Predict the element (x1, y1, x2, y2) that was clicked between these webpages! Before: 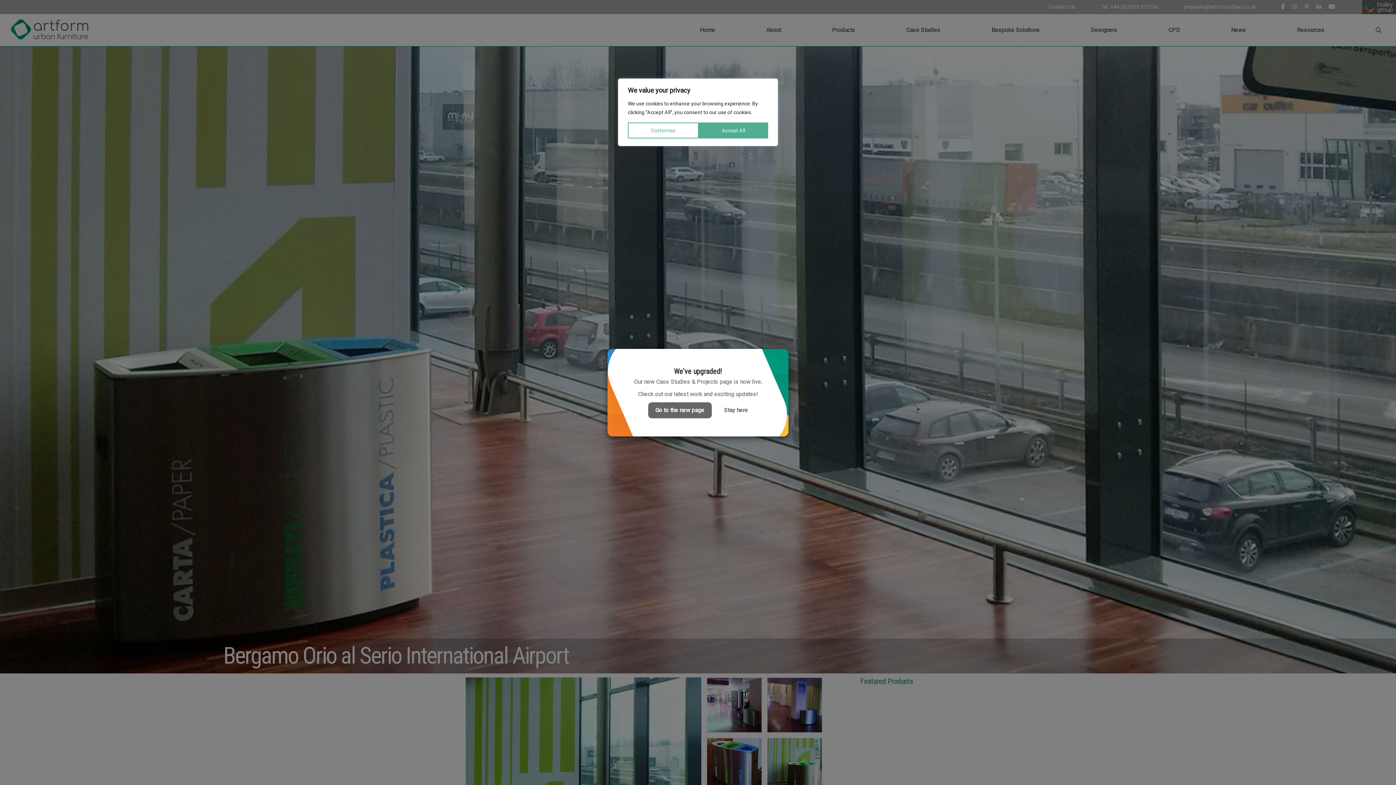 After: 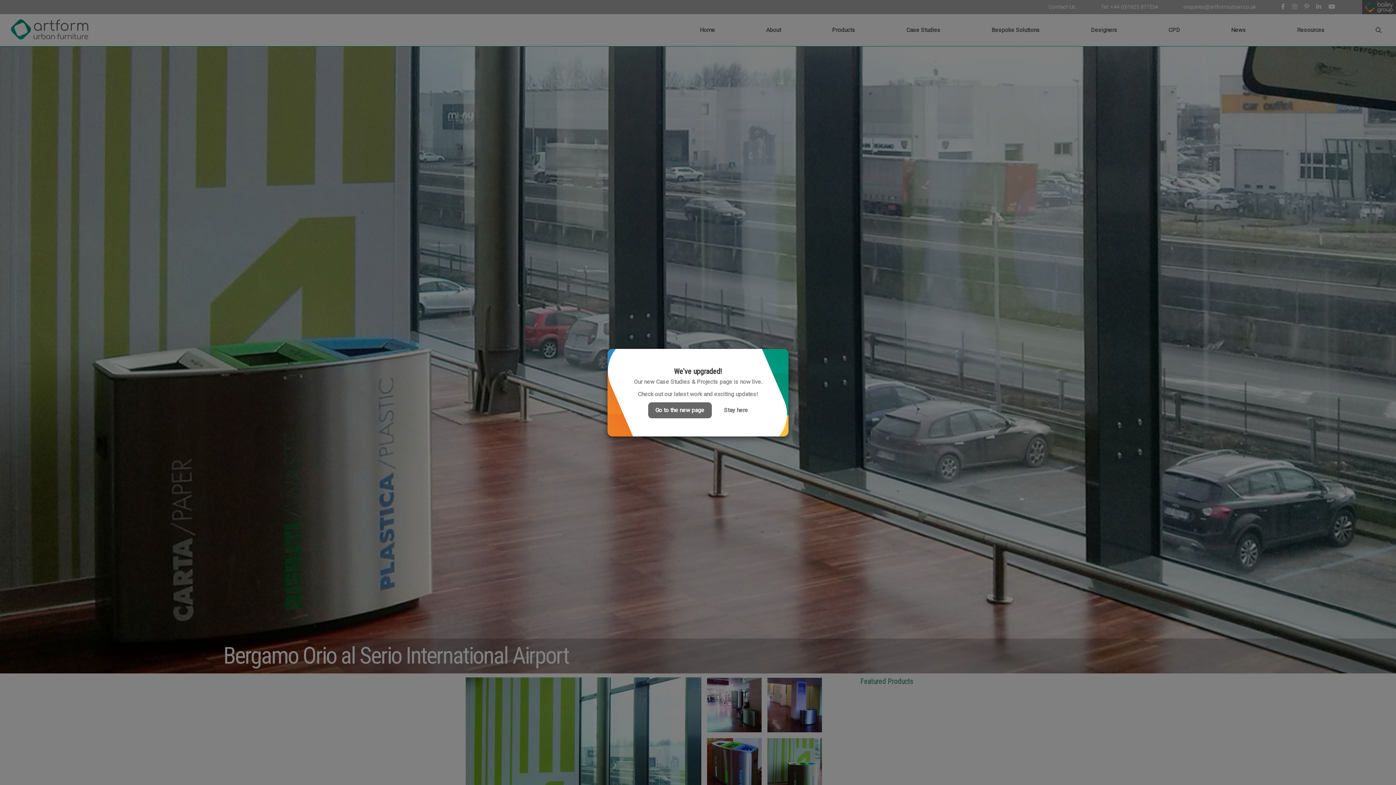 Action: bbox: (698, 122, 768, 138) label: Accept All